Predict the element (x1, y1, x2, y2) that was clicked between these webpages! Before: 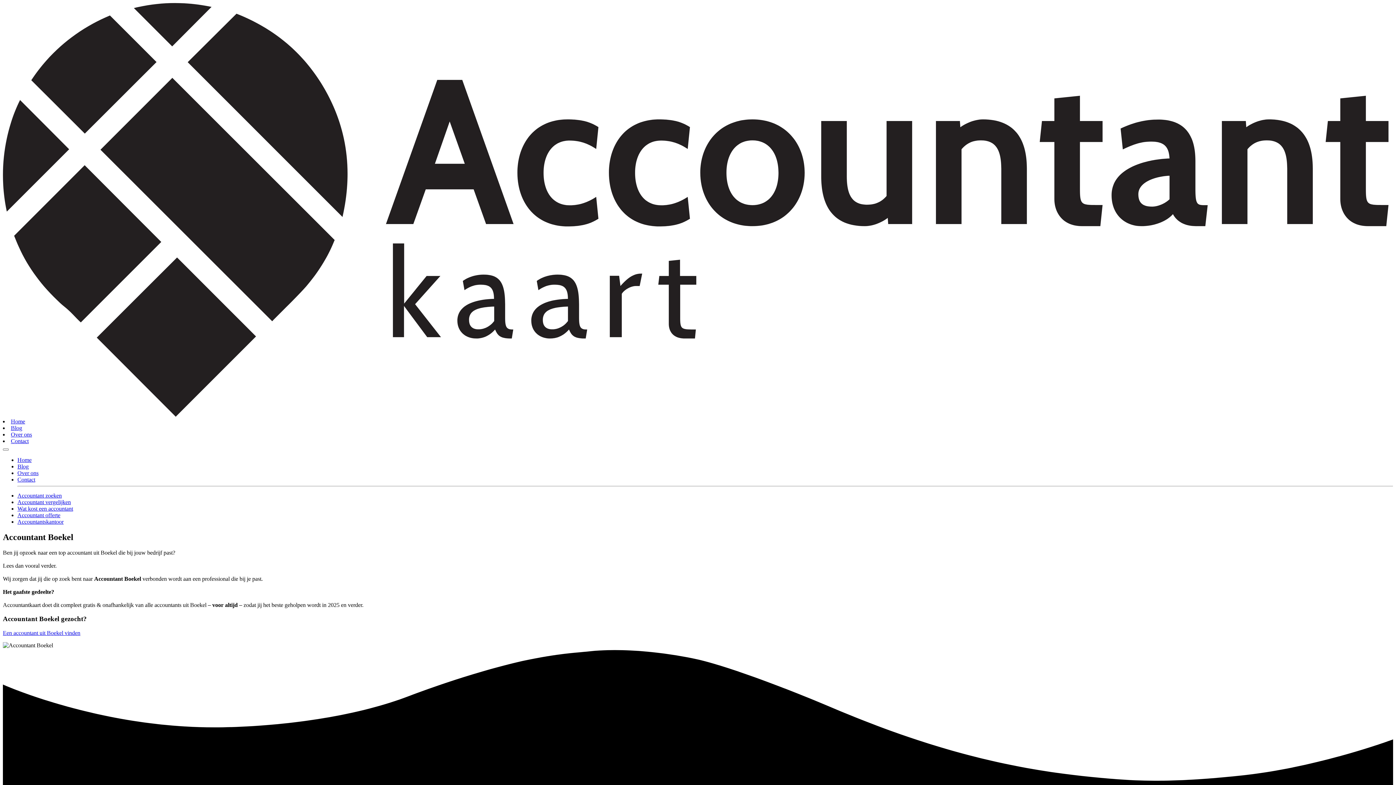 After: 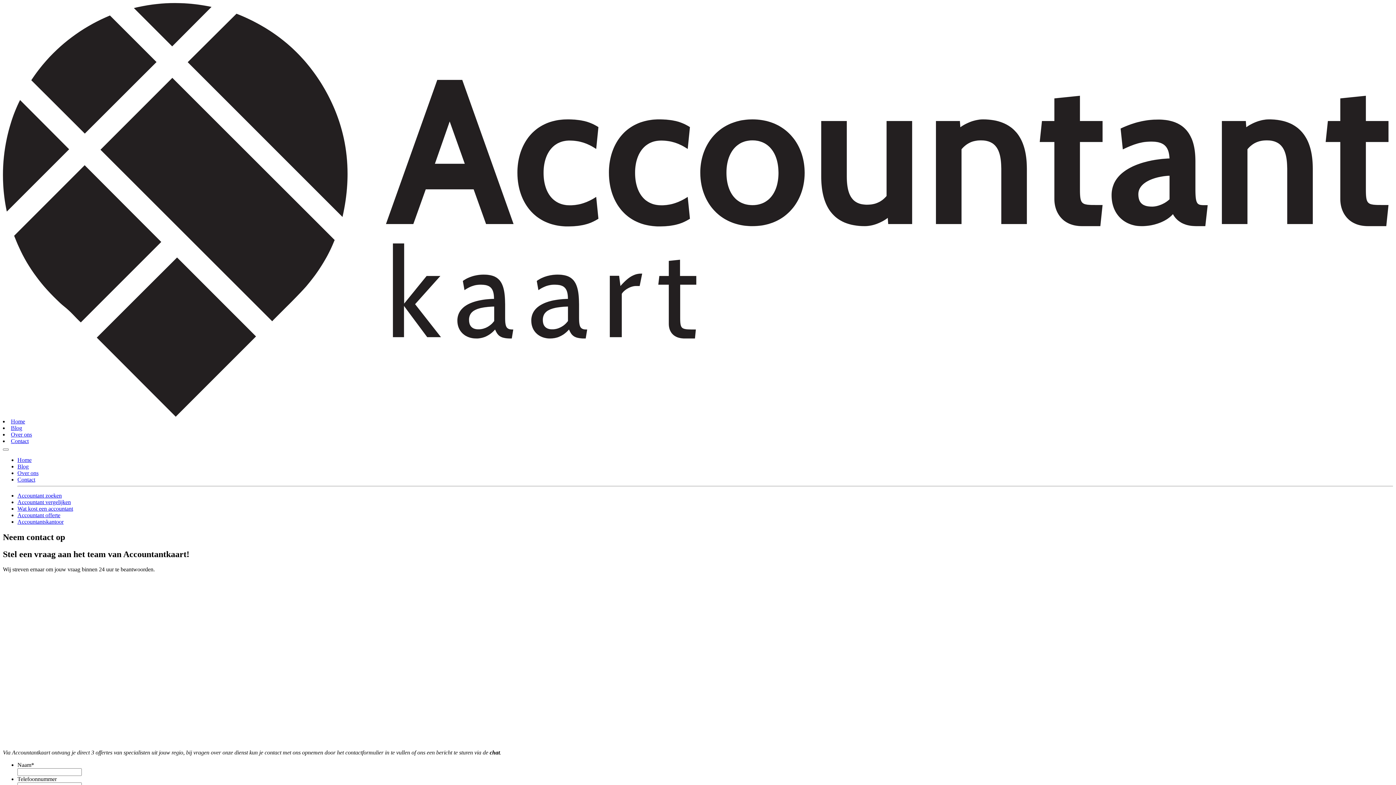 Action: label: Contact bbox: (10, 438, 28, 444)